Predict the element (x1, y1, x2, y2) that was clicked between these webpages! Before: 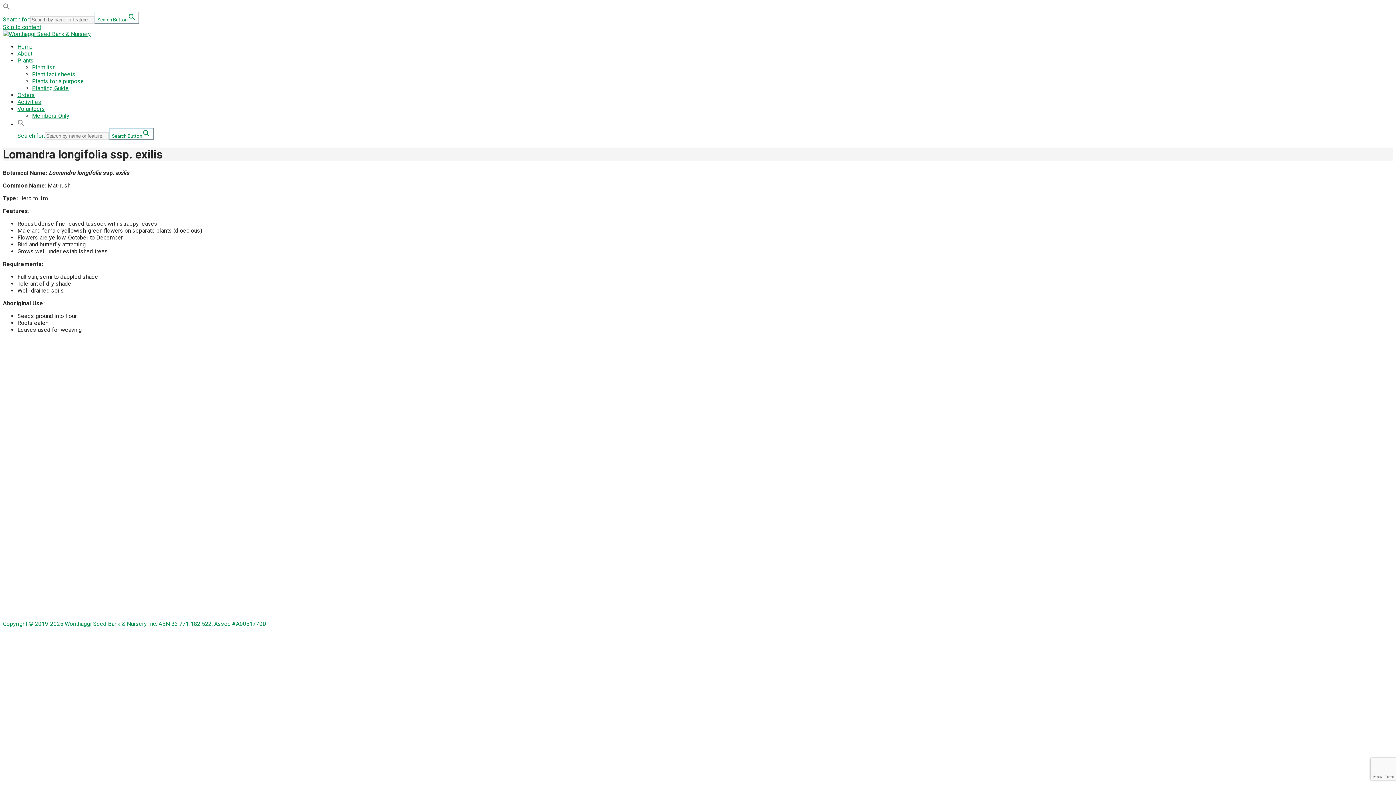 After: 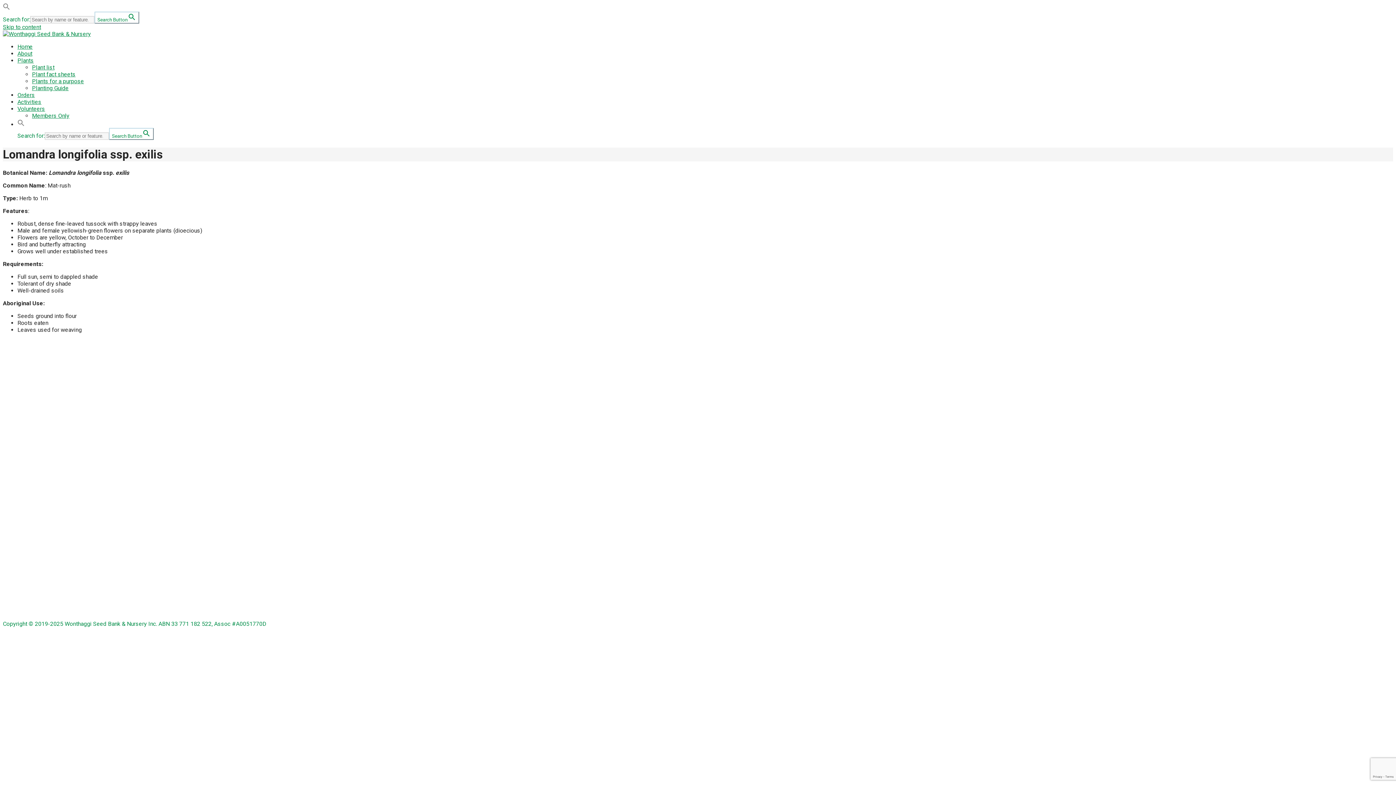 Action: label: Search Icon Link bbox: (17, 121, 24, 128)